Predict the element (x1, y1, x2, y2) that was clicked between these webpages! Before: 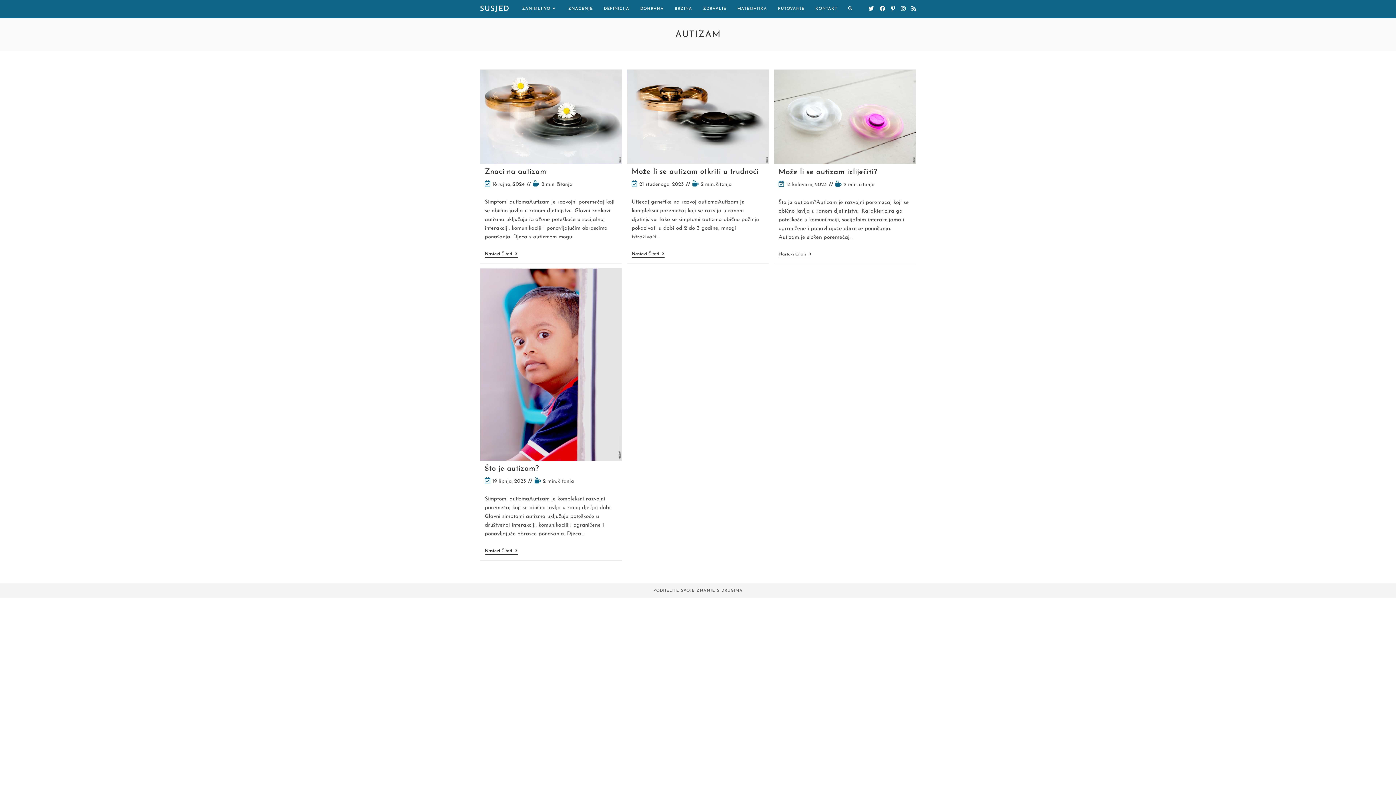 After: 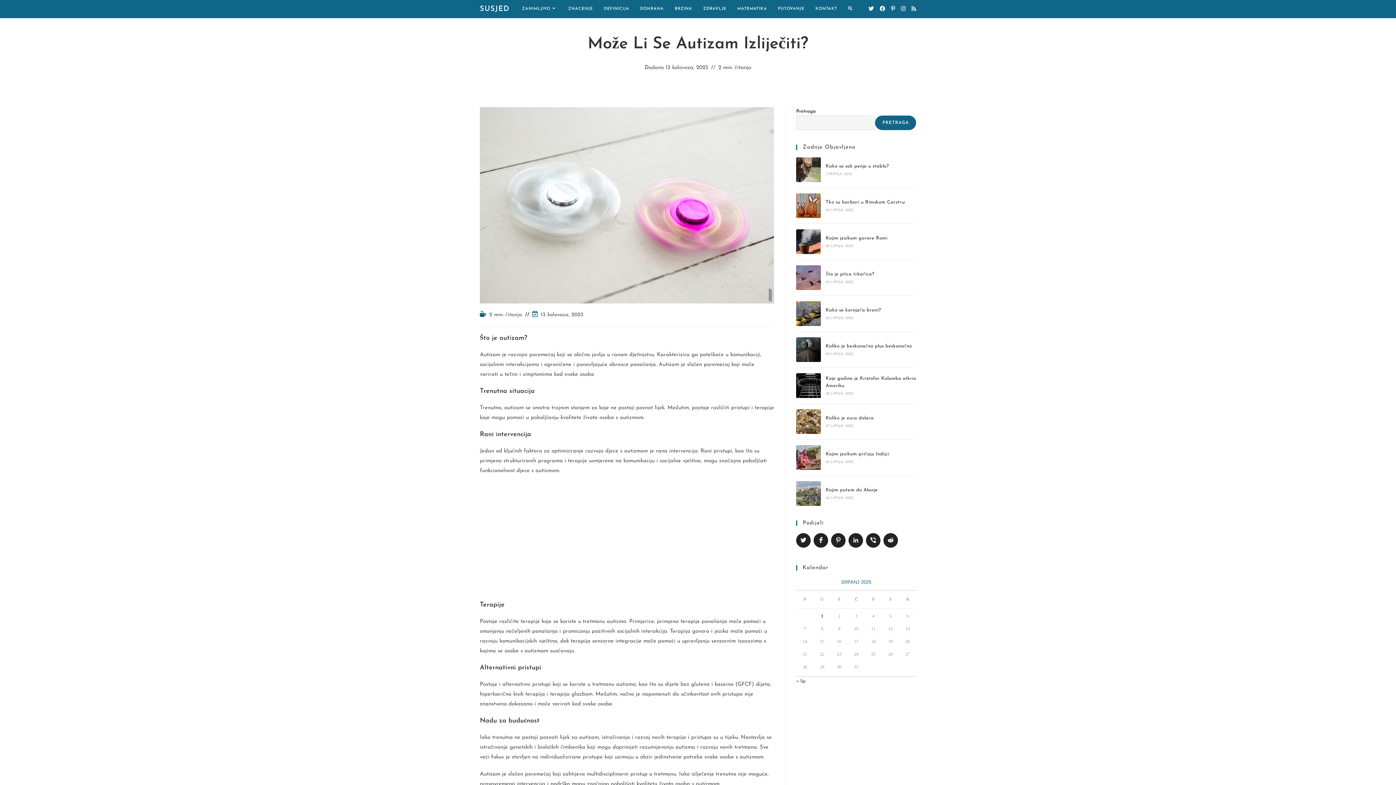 Action: bbox: (774, 69, 915, 164)